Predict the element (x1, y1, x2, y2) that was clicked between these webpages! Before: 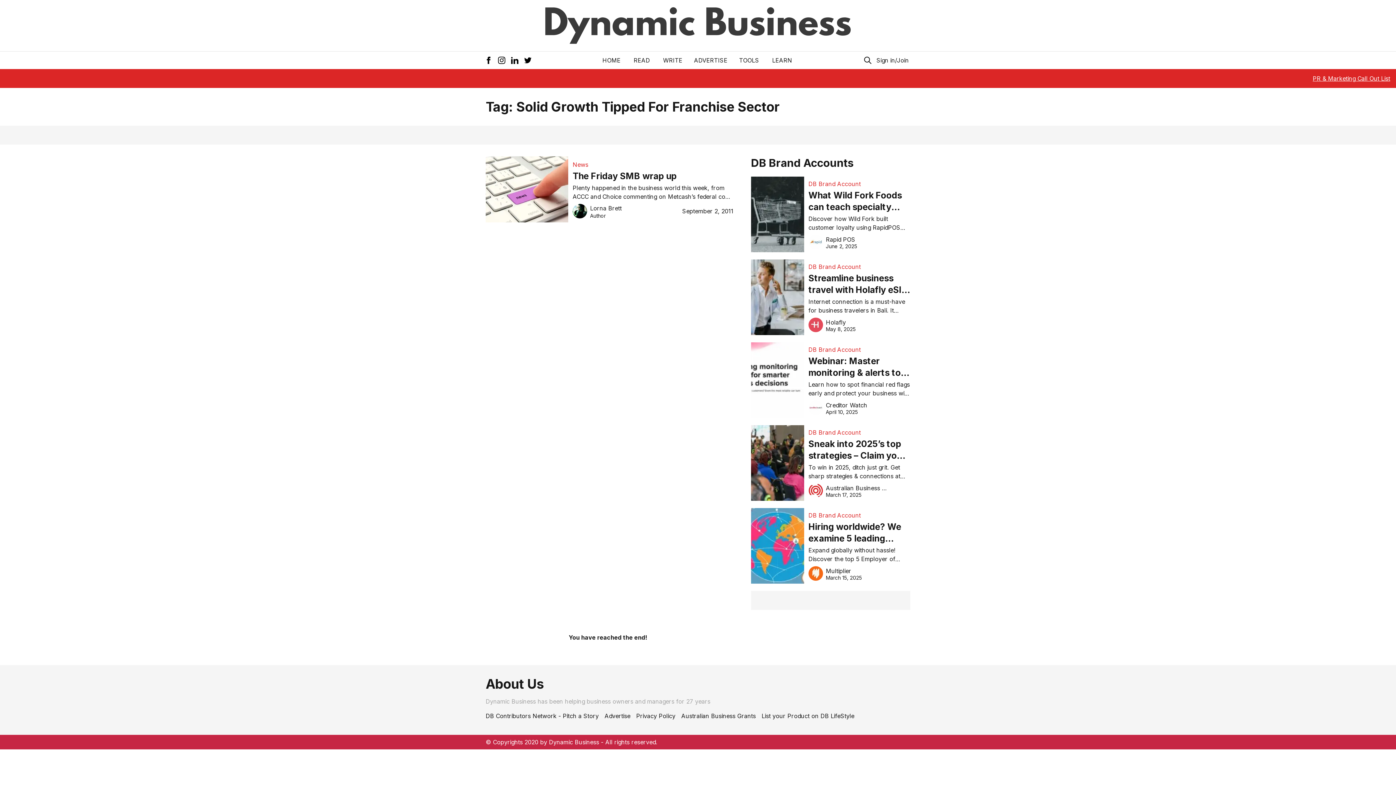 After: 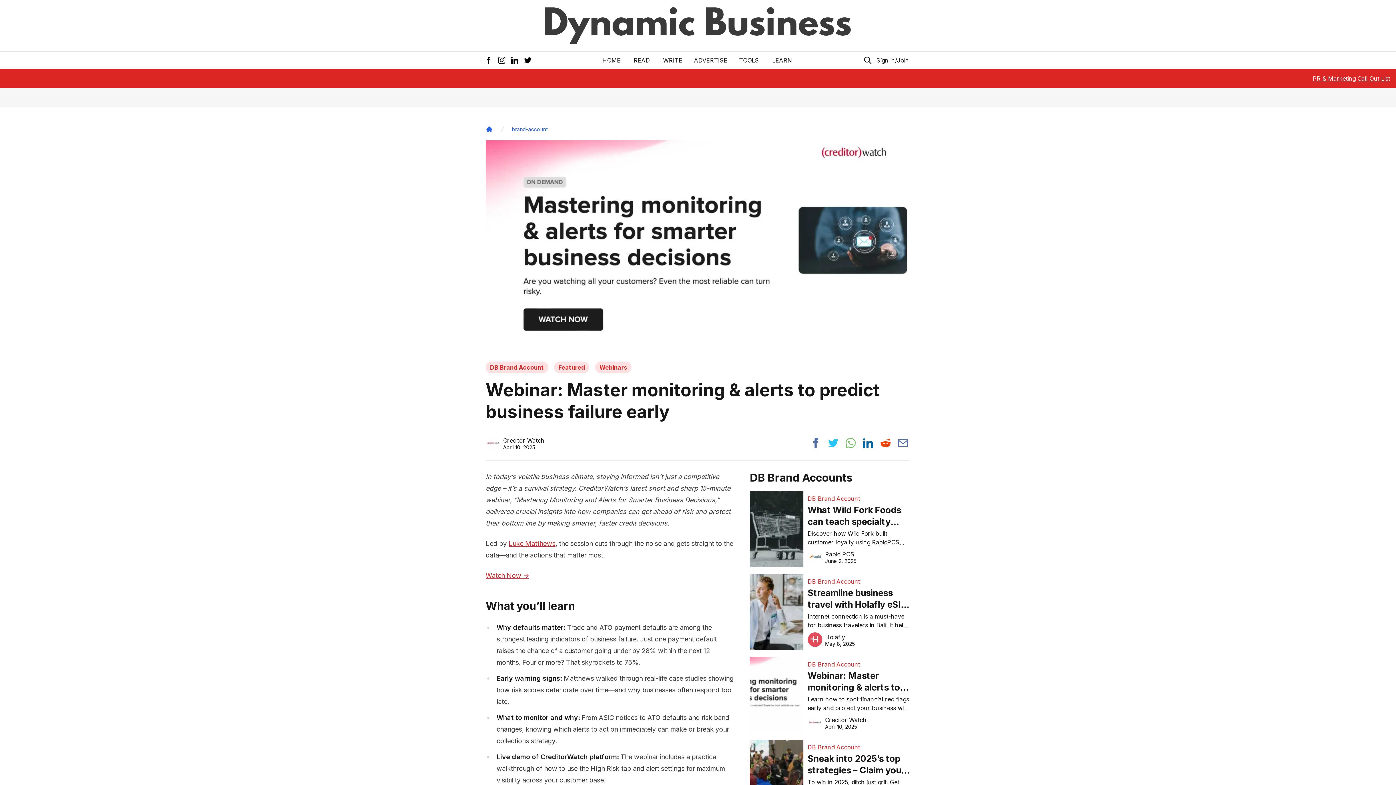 Action: bbox: (808, 354, 910, 380) label: Webinar: Master monitoring & alerts to predict business failure early